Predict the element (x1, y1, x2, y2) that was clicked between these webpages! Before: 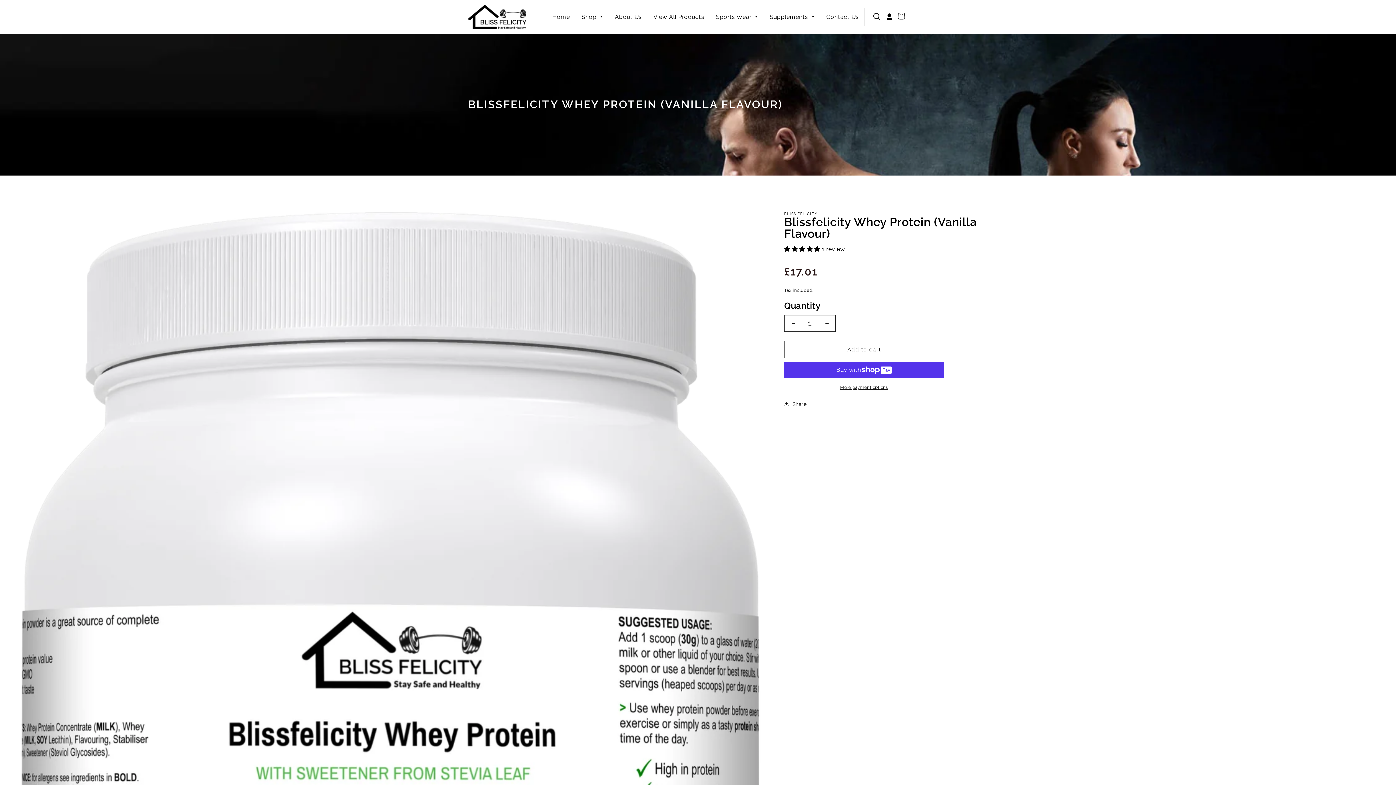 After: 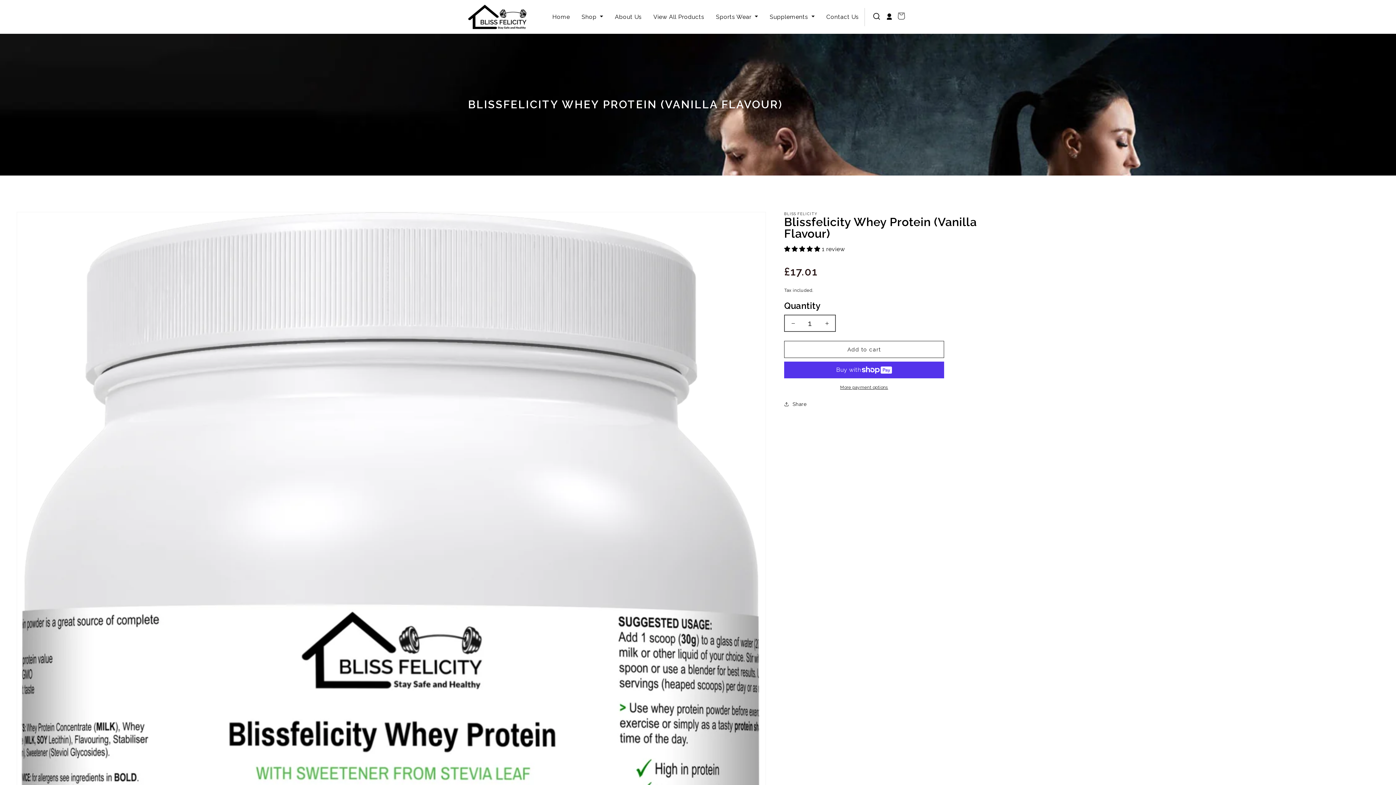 Action: bbox: (716, 4, 758, 29) label: Sports Wear 